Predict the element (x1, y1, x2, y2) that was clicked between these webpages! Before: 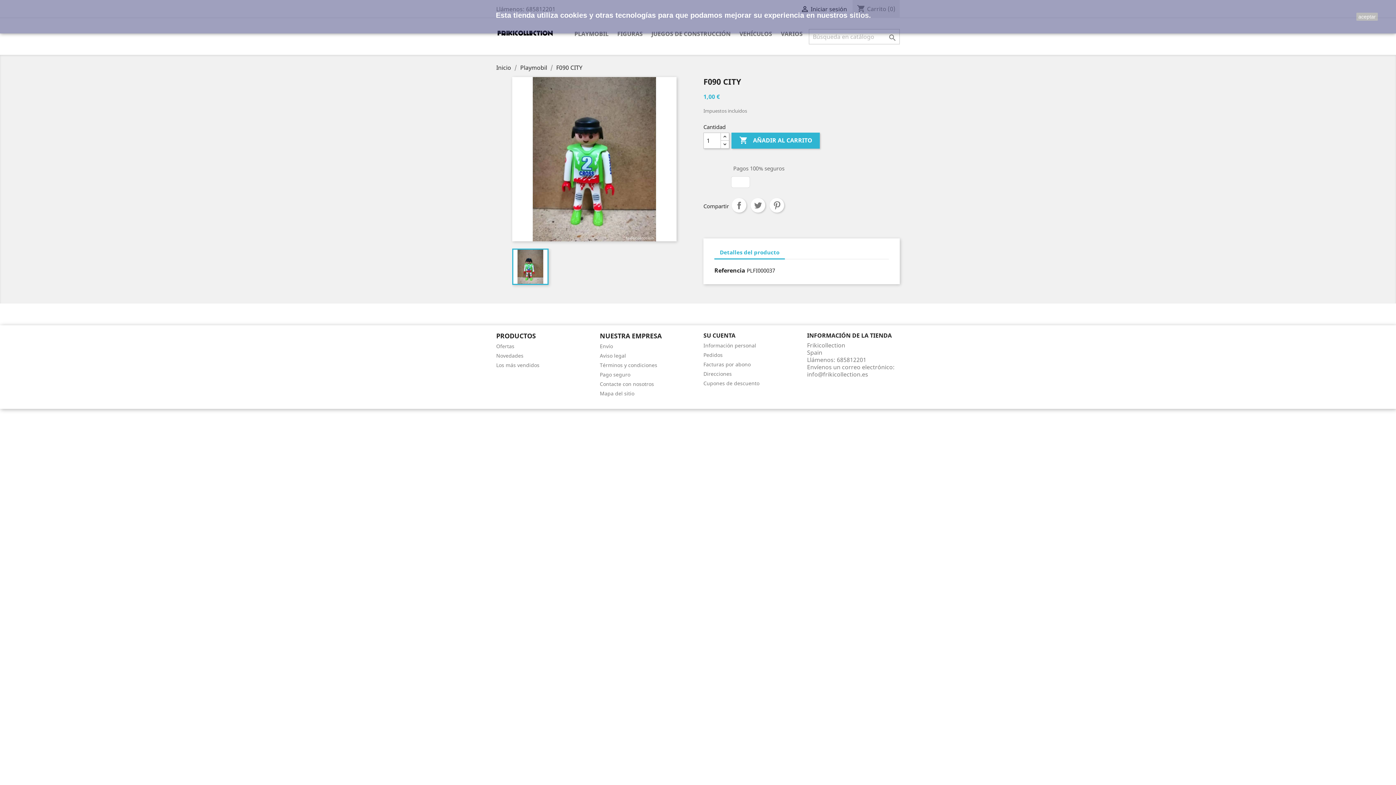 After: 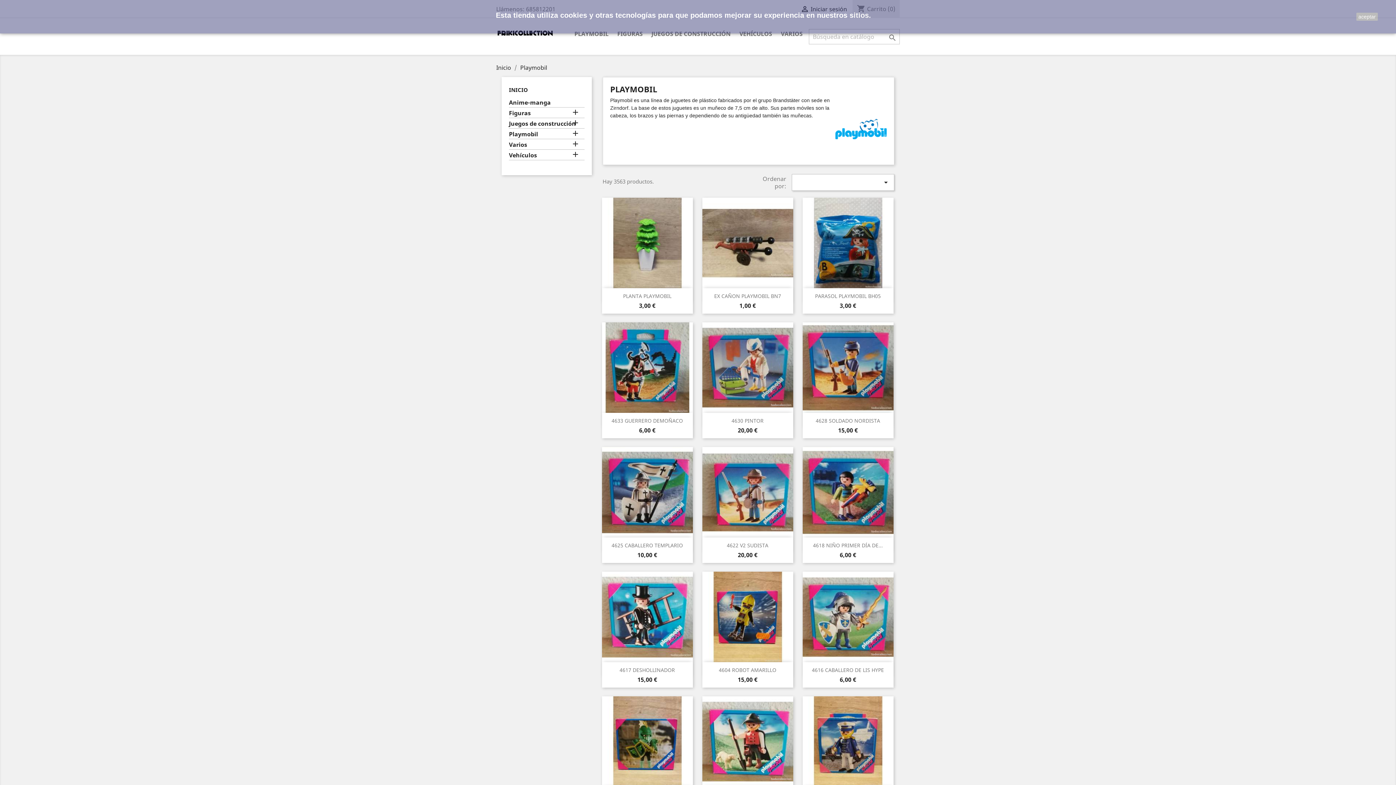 Action: bbox: (520, 63, 548, 71) label: Playmobil 